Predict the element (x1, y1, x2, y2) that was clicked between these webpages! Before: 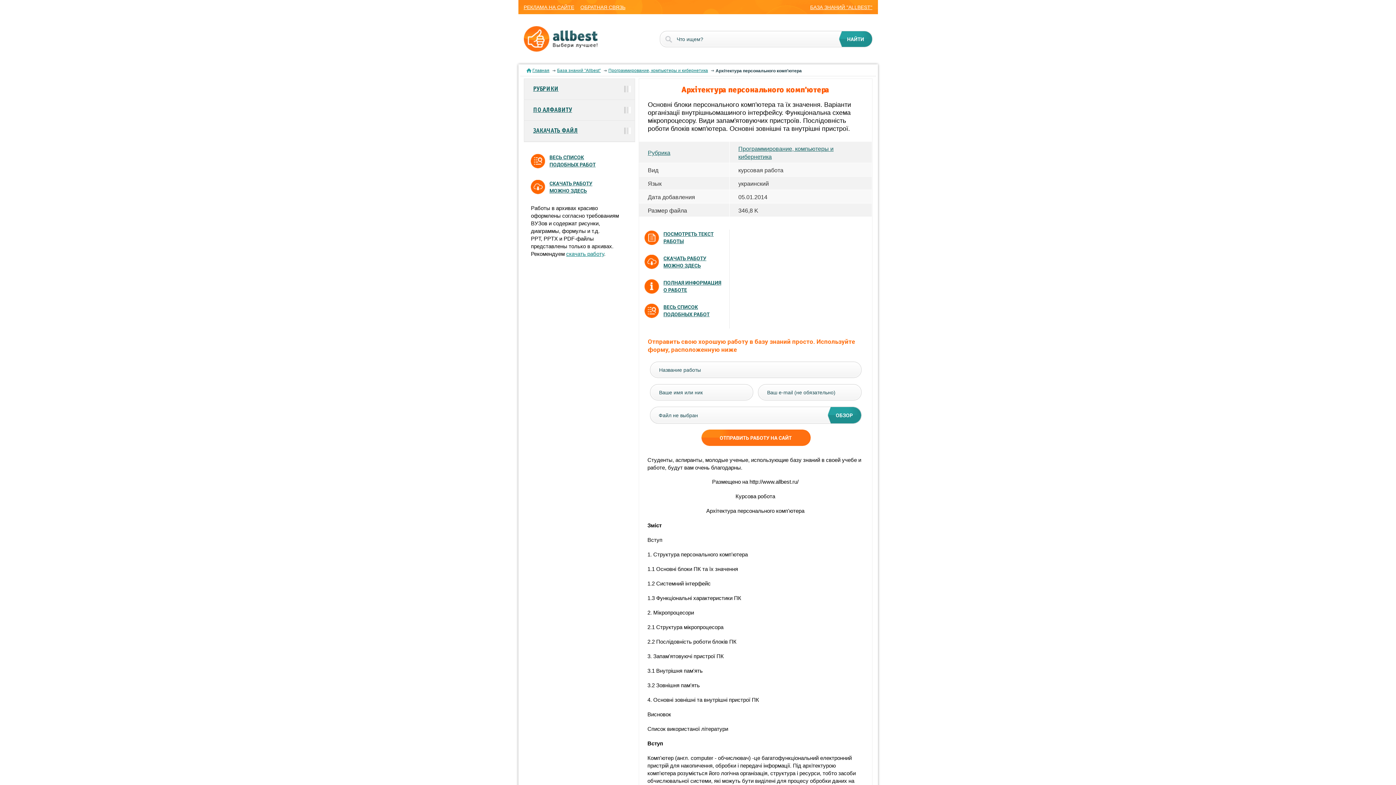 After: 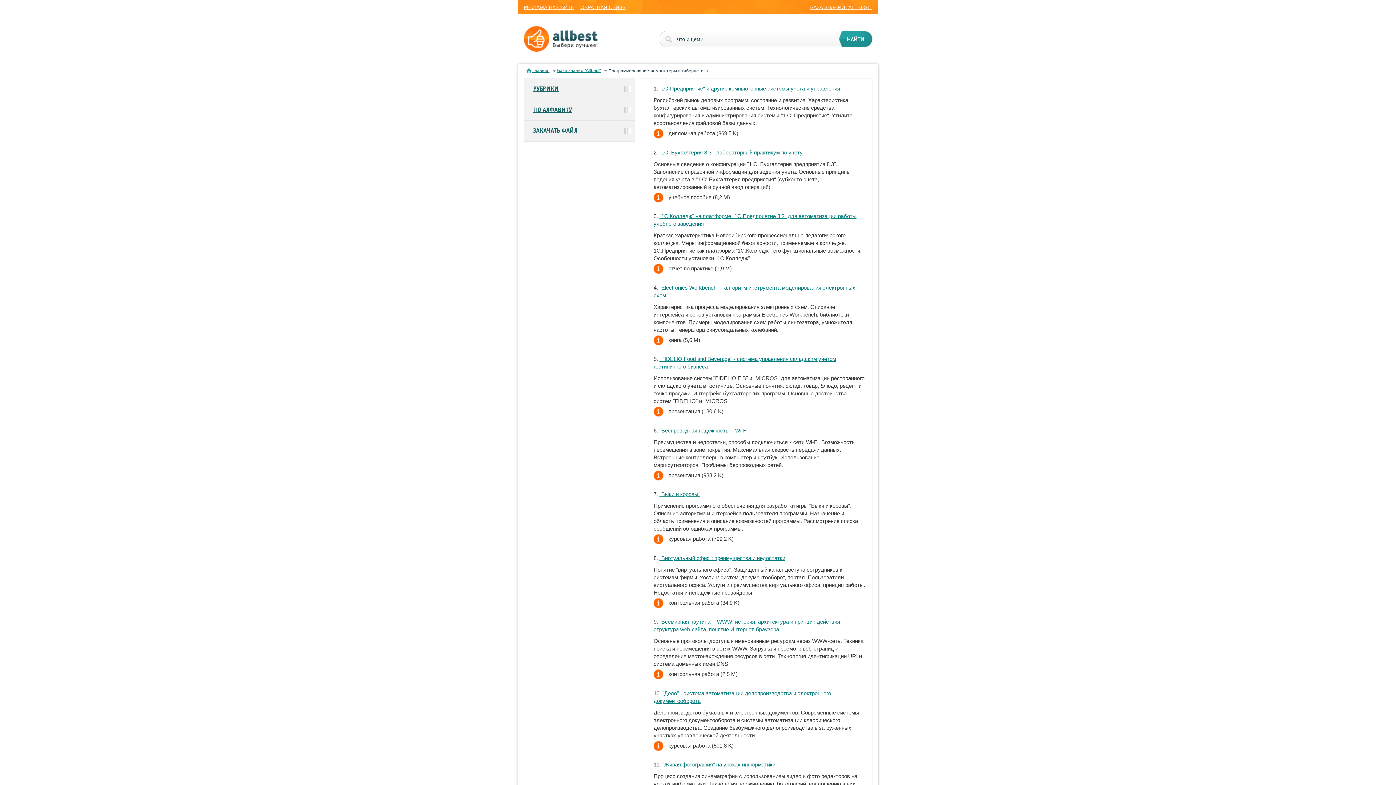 Action: label: Программирование, компьютеры и кибернетика bbox: (608, 67, 715, 73)